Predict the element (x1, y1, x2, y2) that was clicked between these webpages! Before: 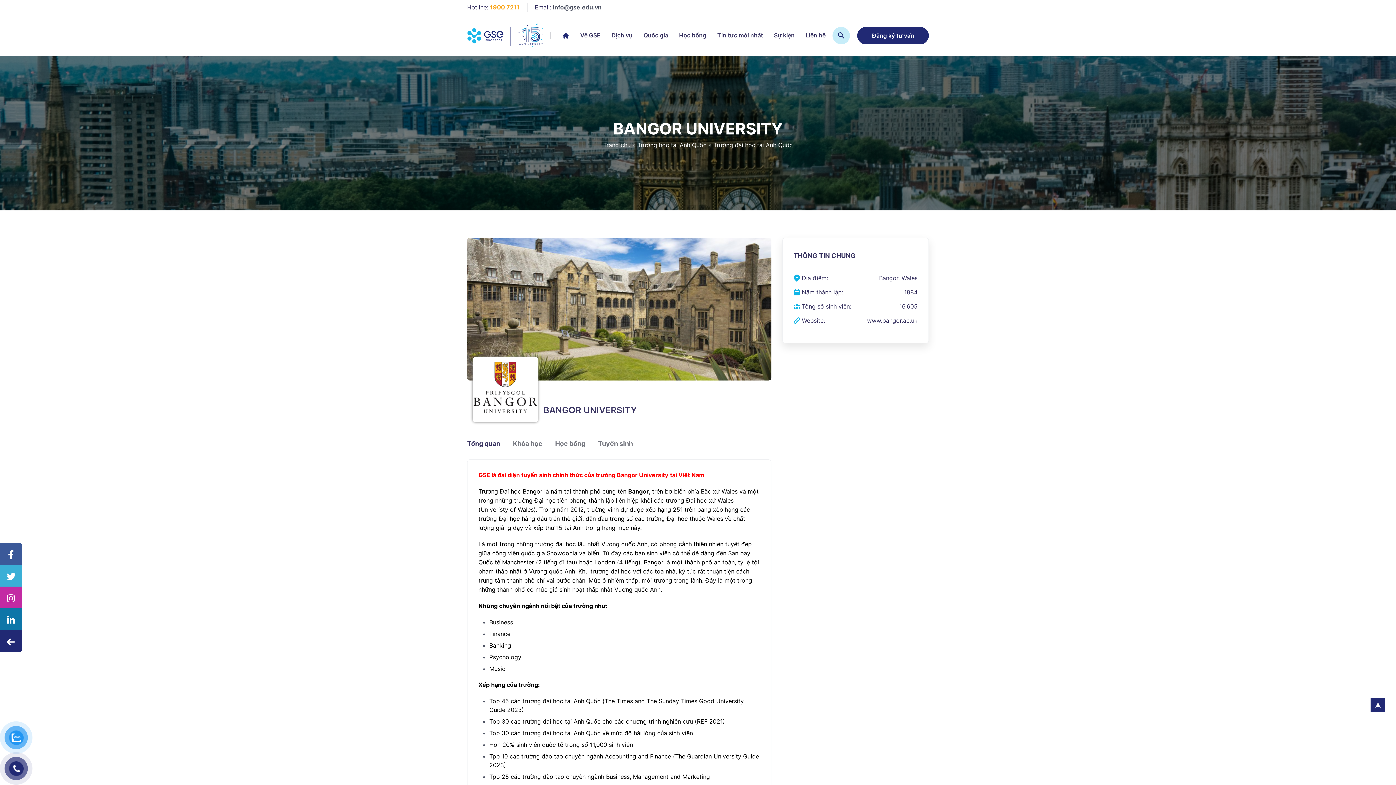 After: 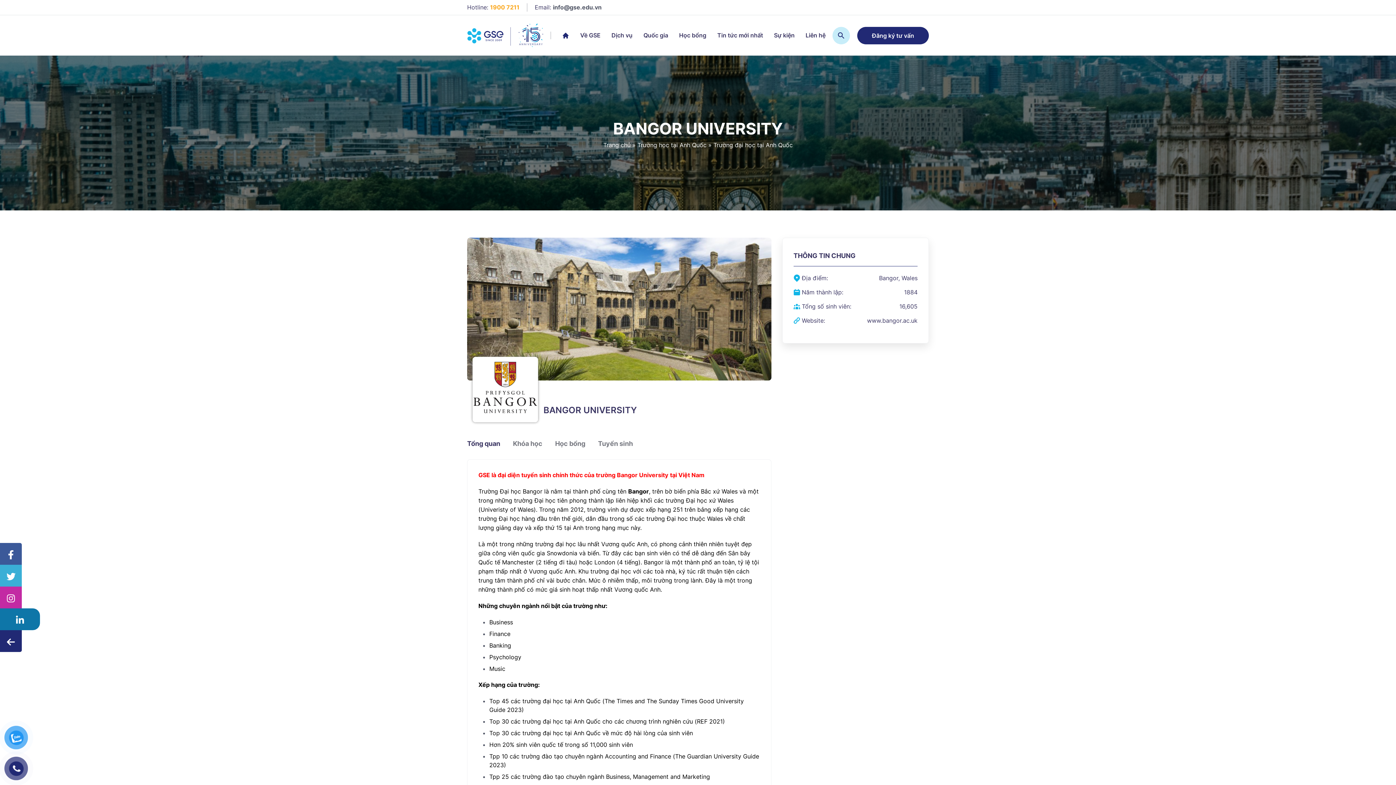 Action: bbox: (0, 608, 21, 630)